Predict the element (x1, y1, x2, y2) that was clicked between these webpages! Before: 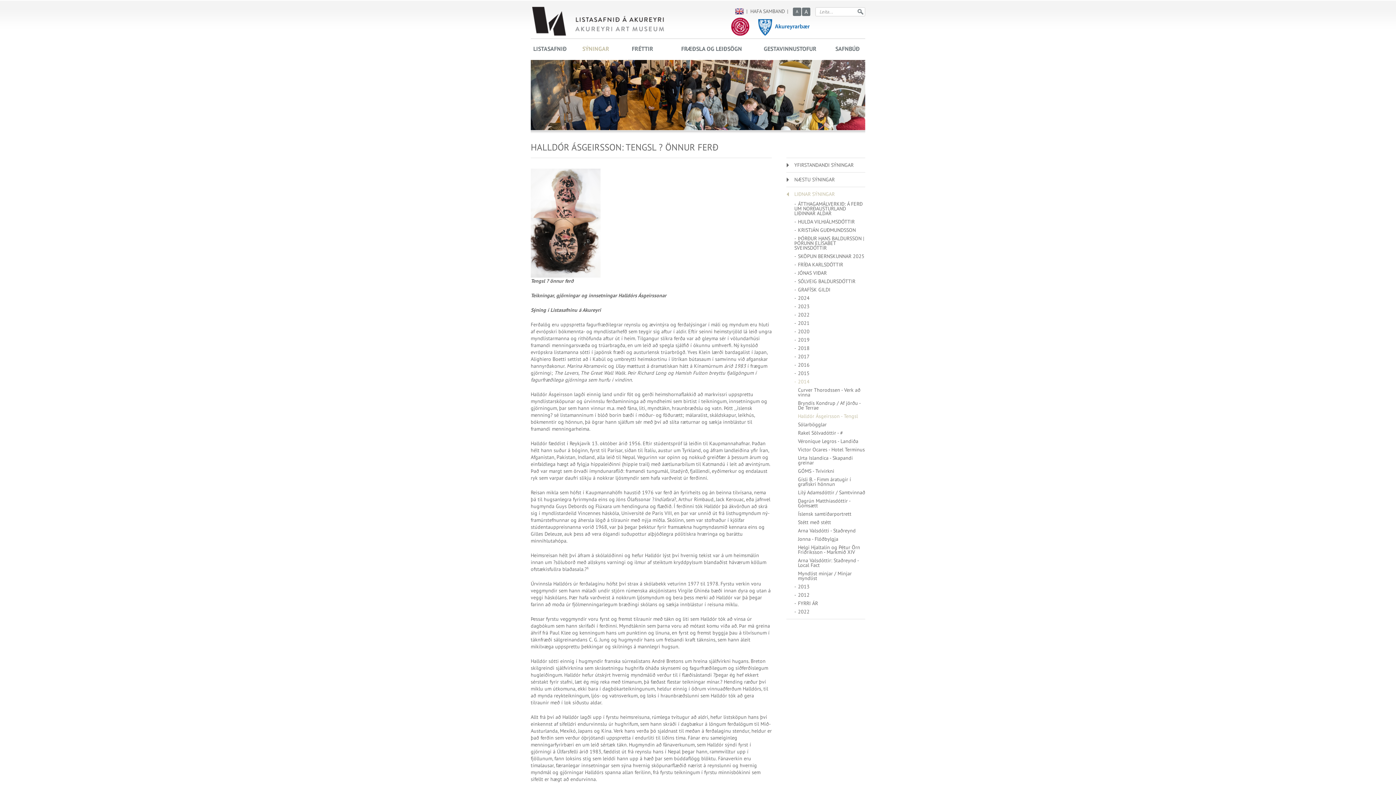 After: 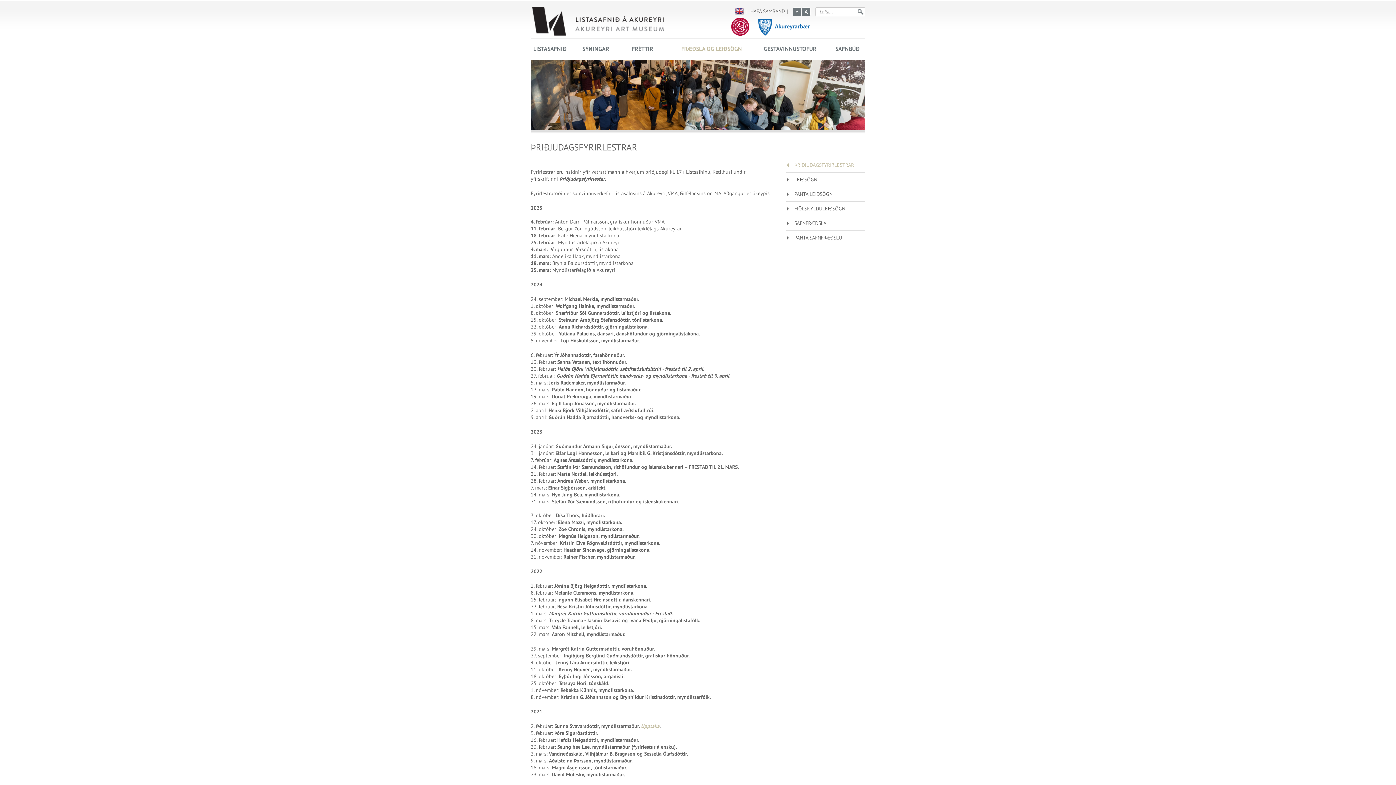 Action: label: FRÆÐSLA OG LEIÐSÖGN bbox: (681, 38, 764, 56)